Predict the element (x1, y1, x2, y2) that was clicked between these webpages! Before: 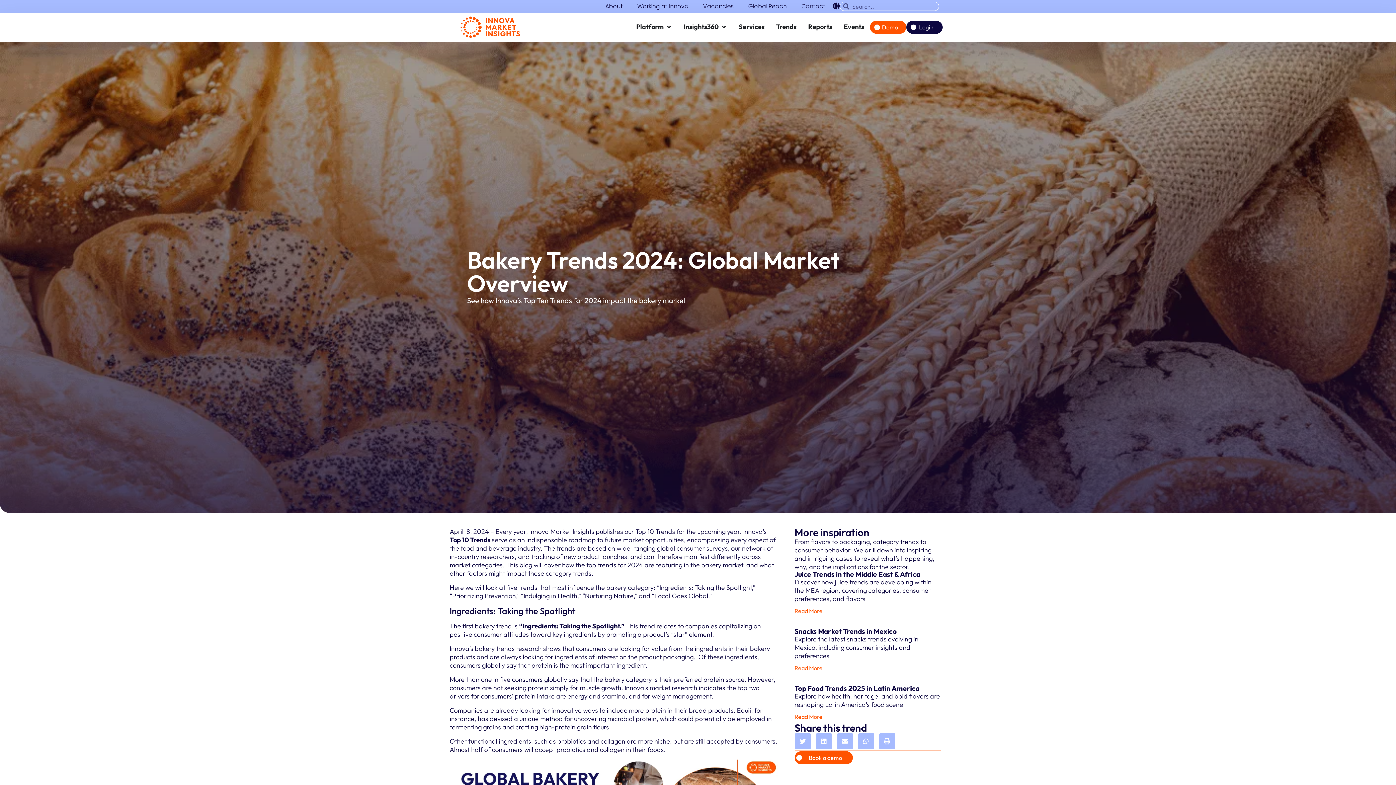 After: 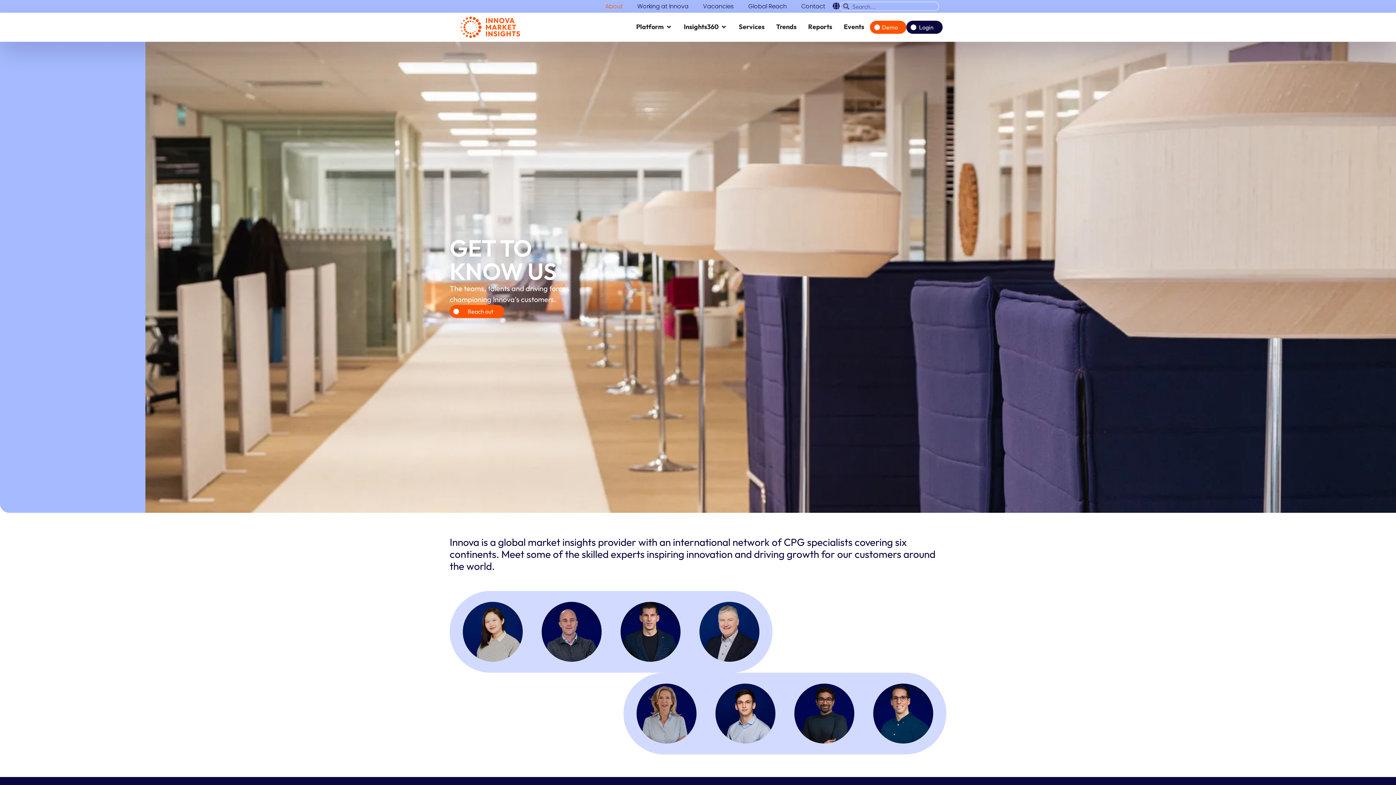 Action: label: About bbox: (598, 3, 630, 9)